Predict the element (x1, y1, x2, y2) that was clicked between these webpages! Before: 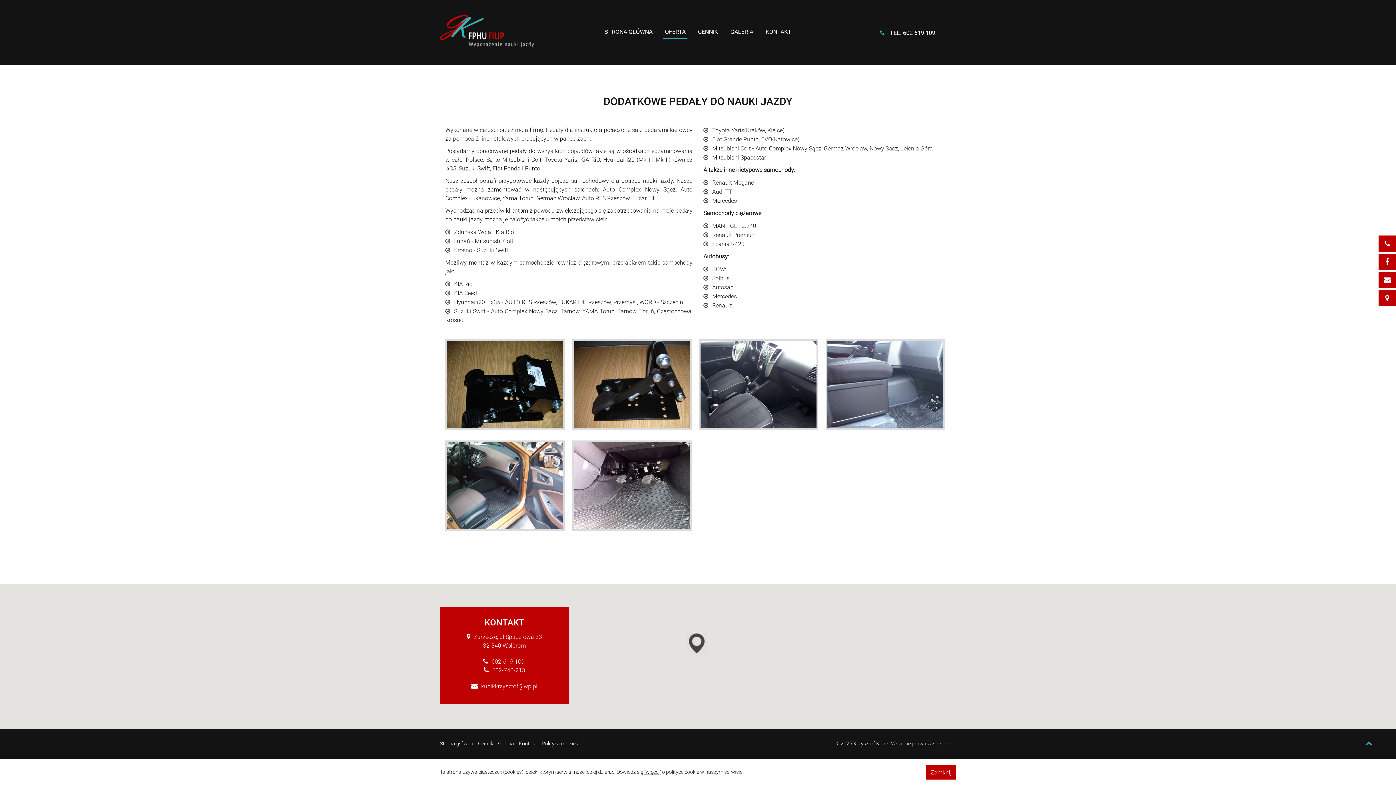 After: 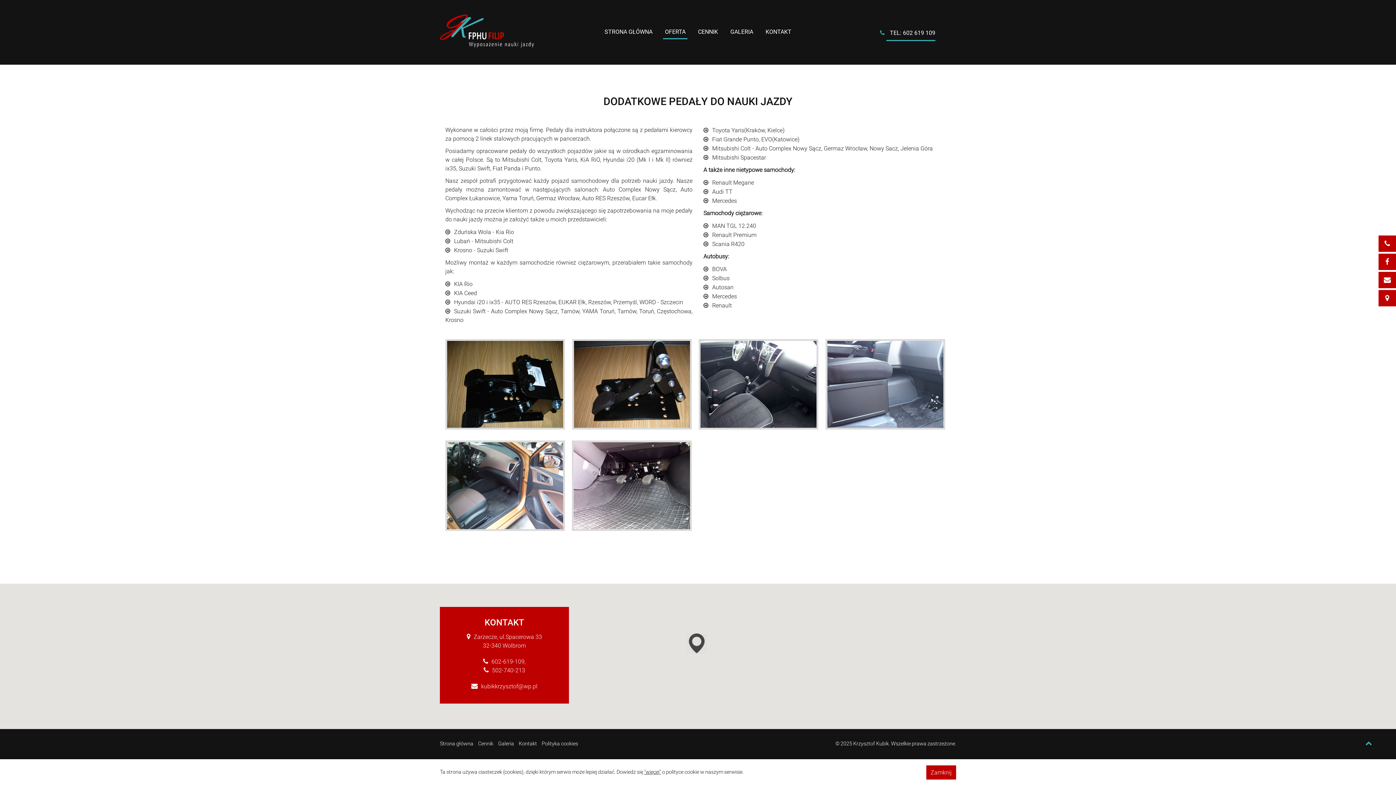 Action: bbox: (886, 29, 935, 36) label: TEL: 602 619 109